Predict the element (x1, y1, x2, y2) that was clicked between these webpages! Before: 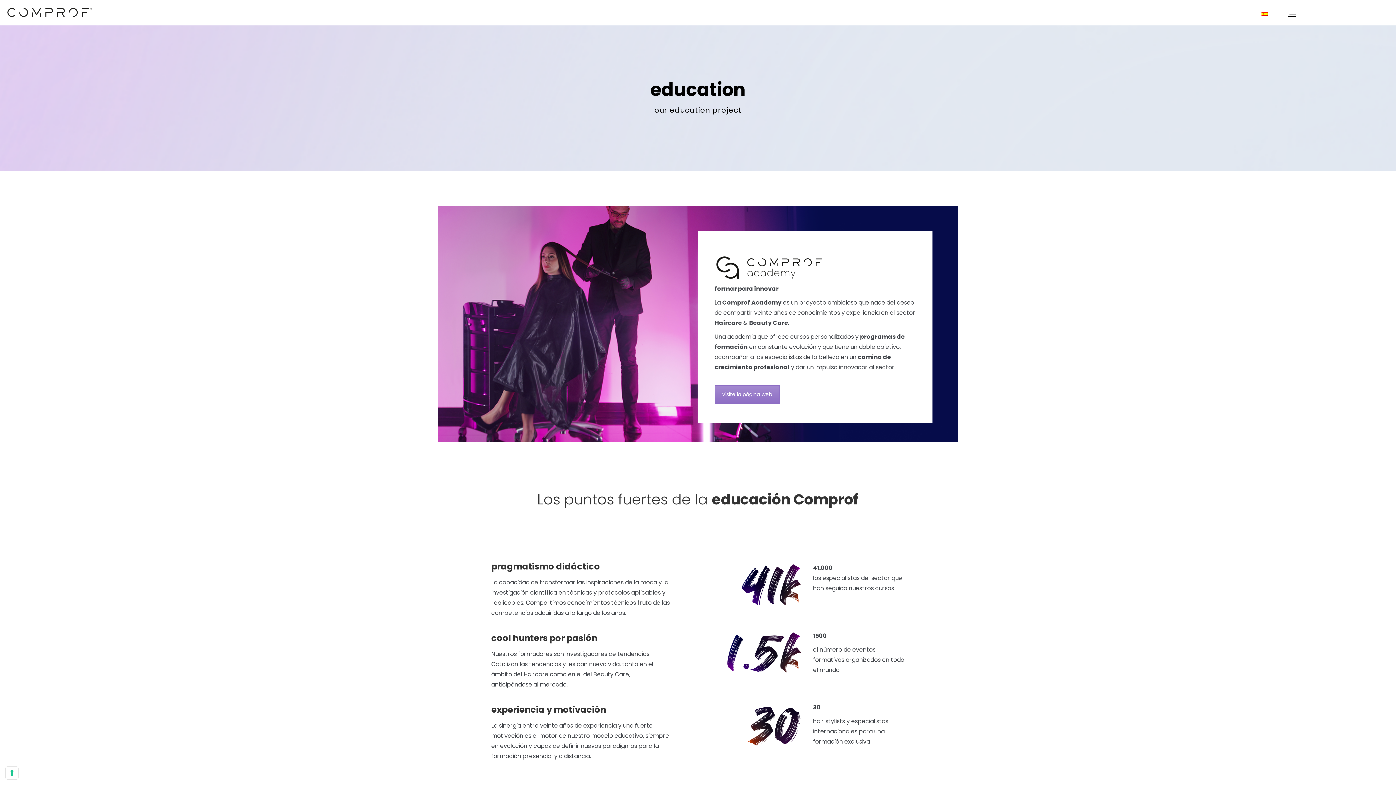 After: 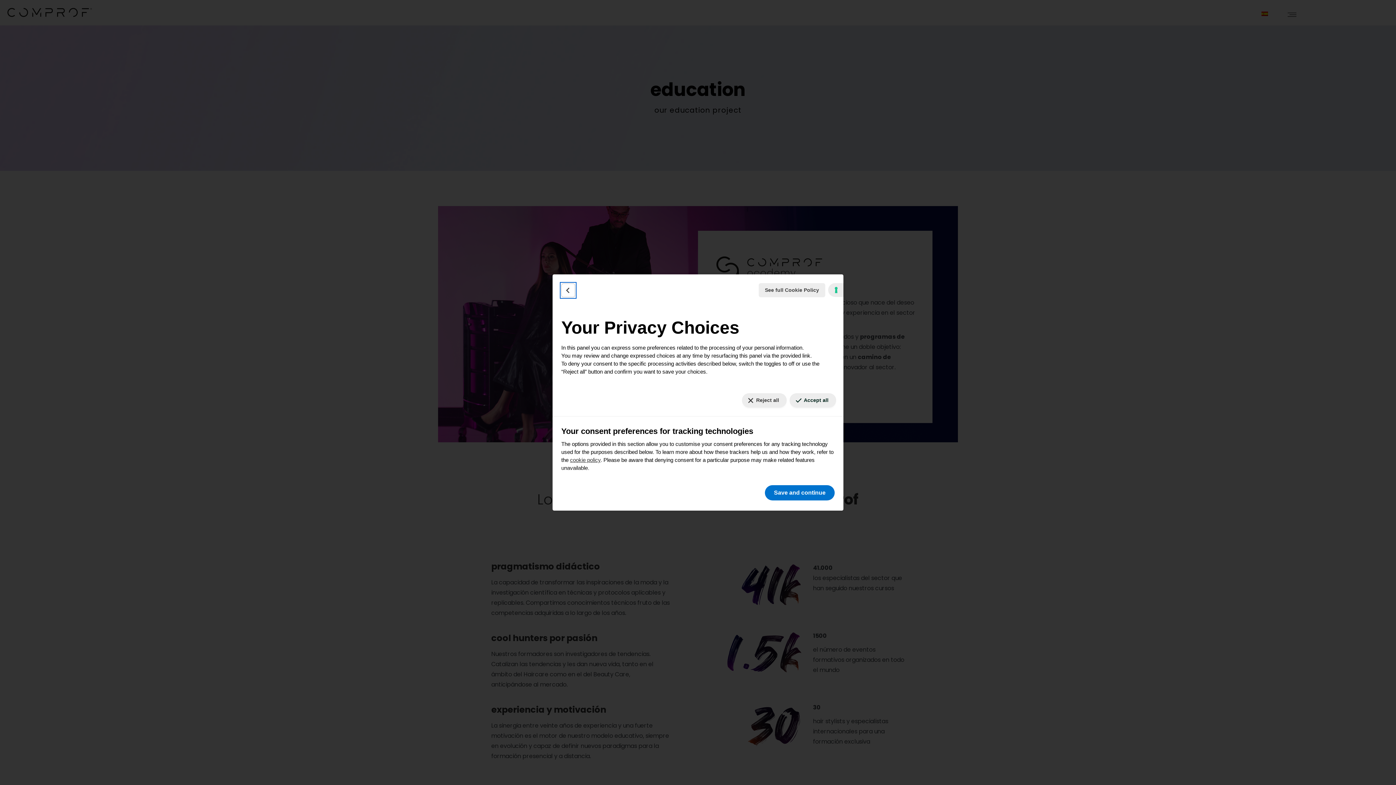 Action: label: Your consent preferences for tracking technologies bbox: (5, 767, 18, 779)